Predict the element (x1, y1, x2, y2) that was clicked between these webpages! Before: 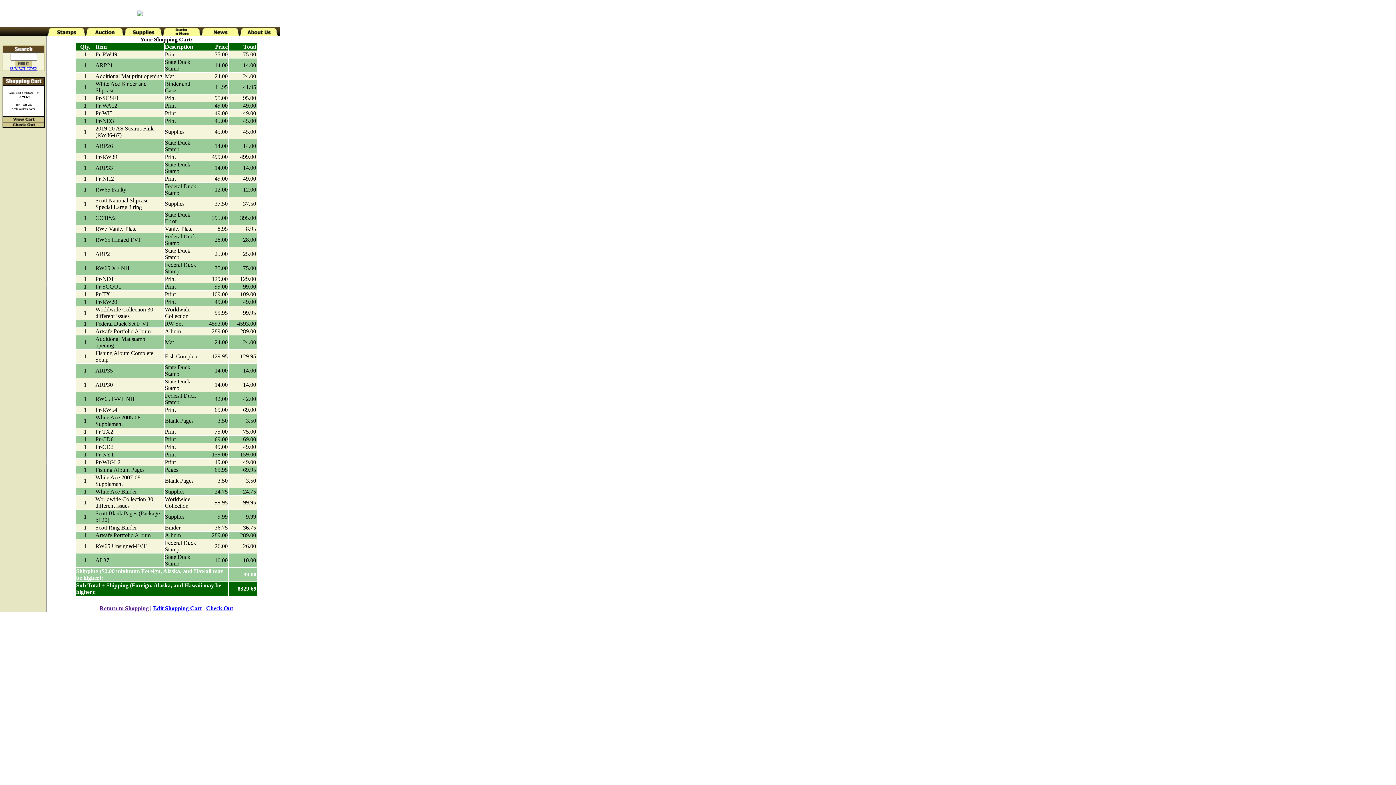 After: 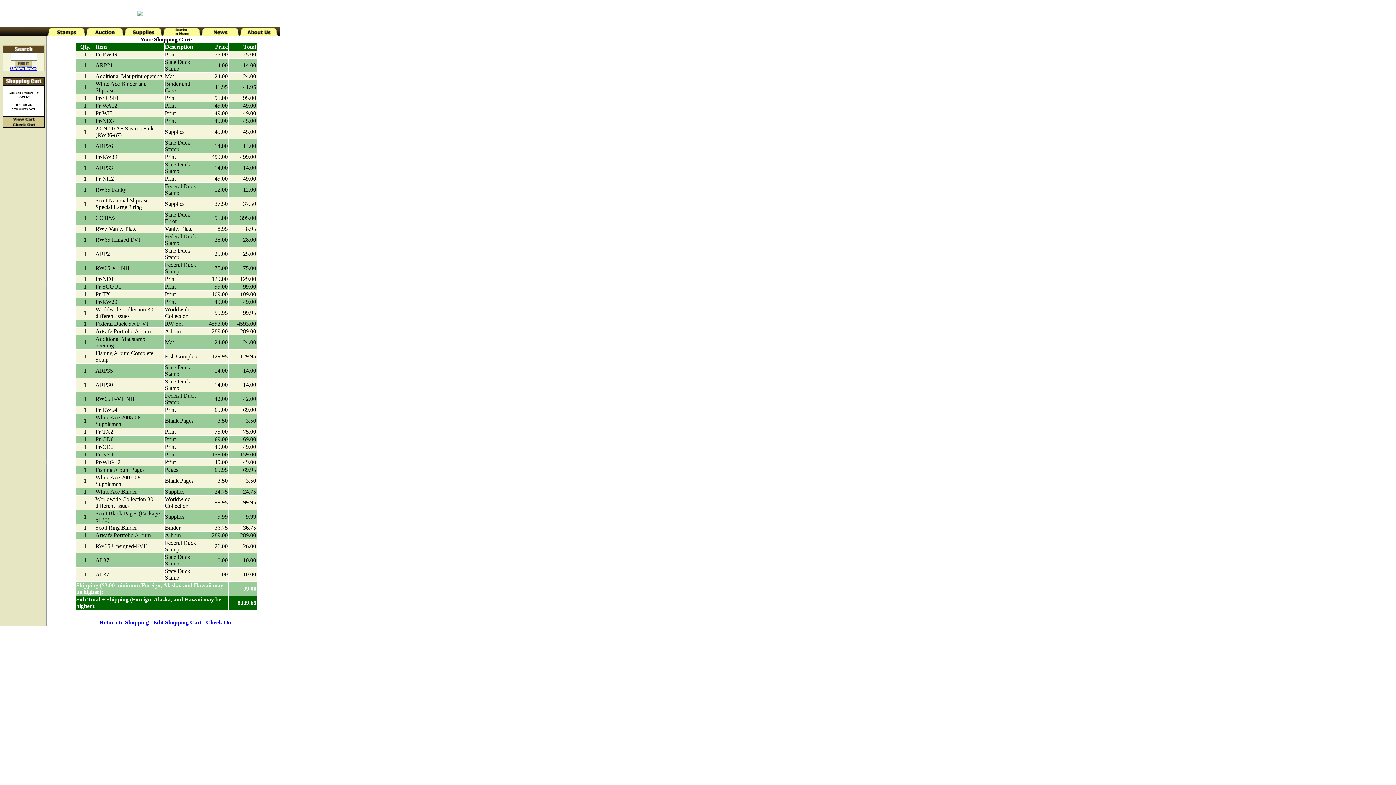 Action: bbox: (99, 605, 148, 611) label: Return to Shopping